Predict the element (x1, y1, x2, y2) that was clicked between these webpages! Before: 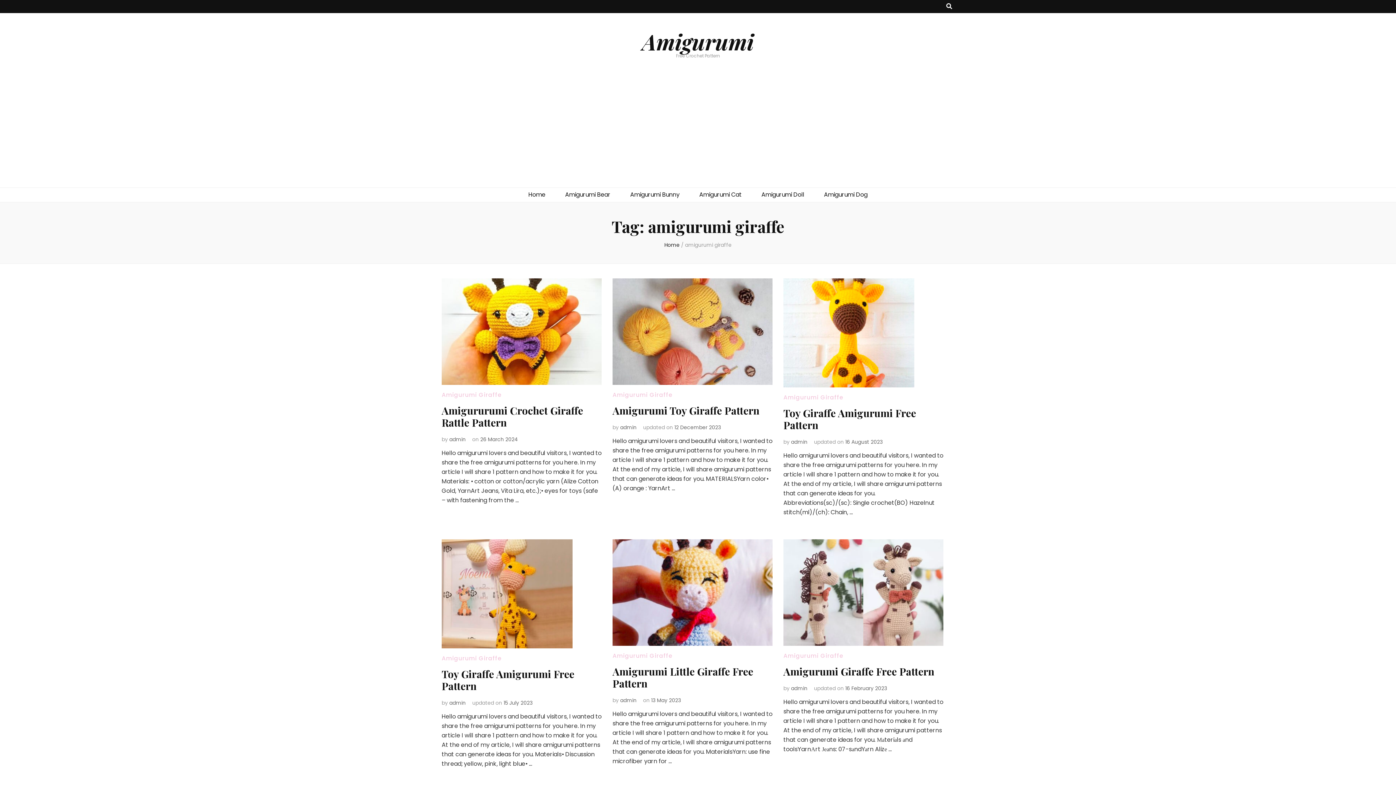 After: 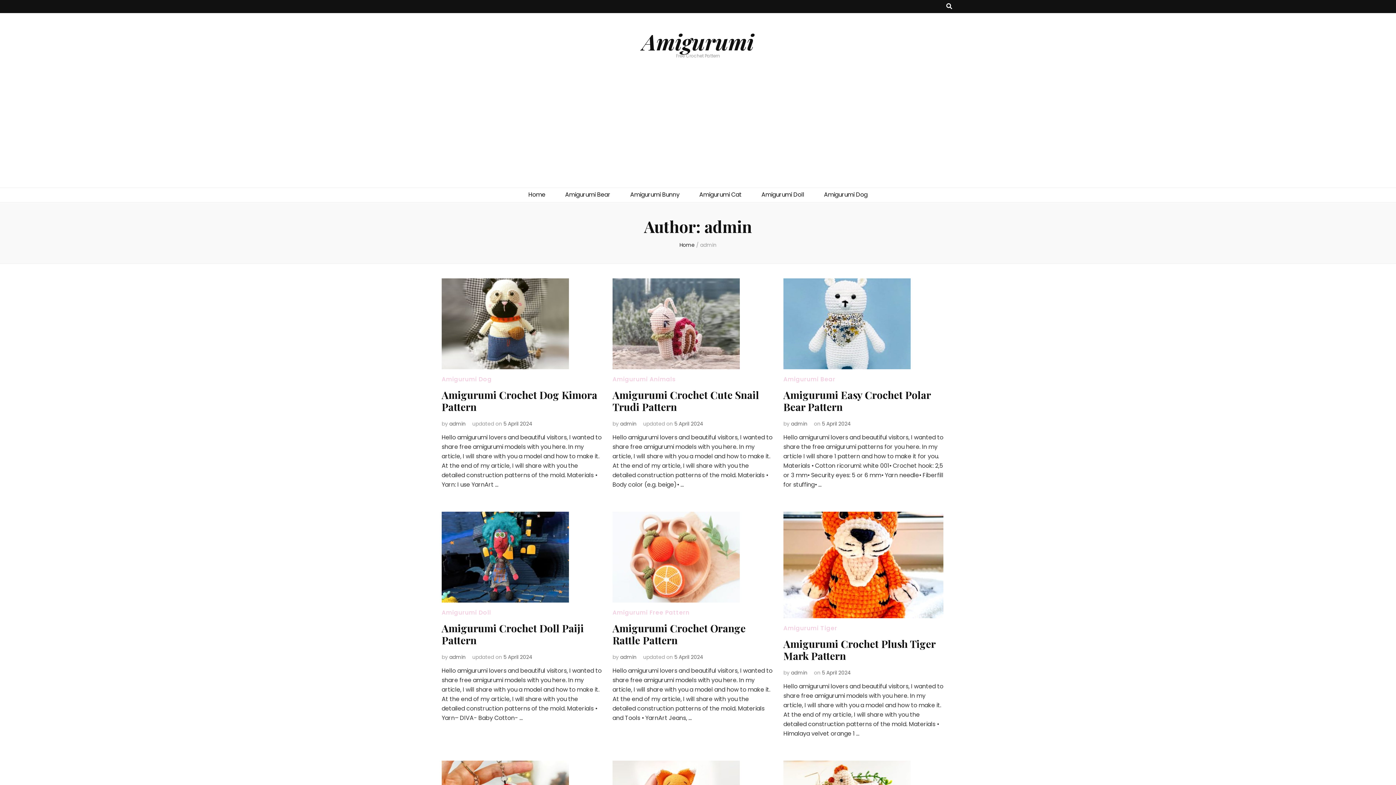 Action: label: admin bbox: (449, 436, 465, 443)